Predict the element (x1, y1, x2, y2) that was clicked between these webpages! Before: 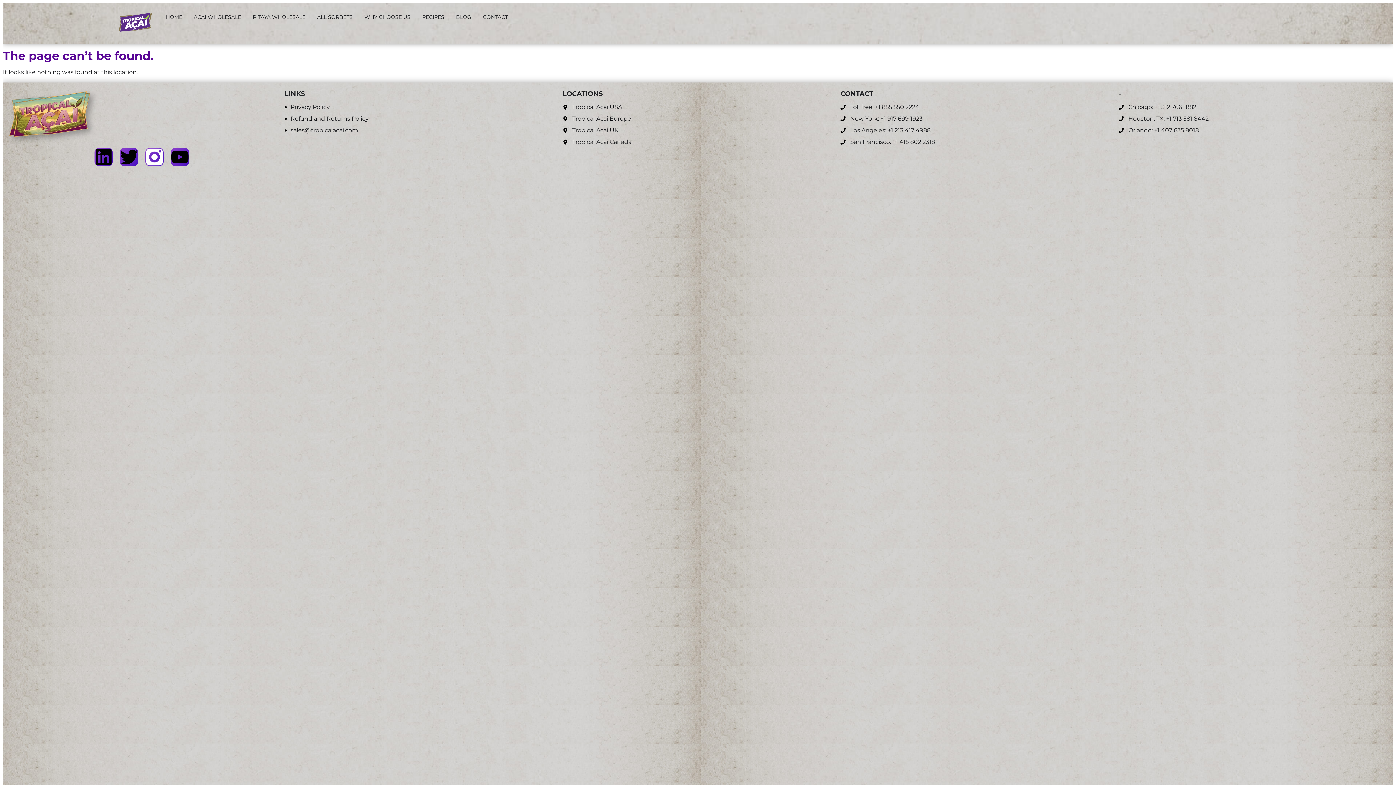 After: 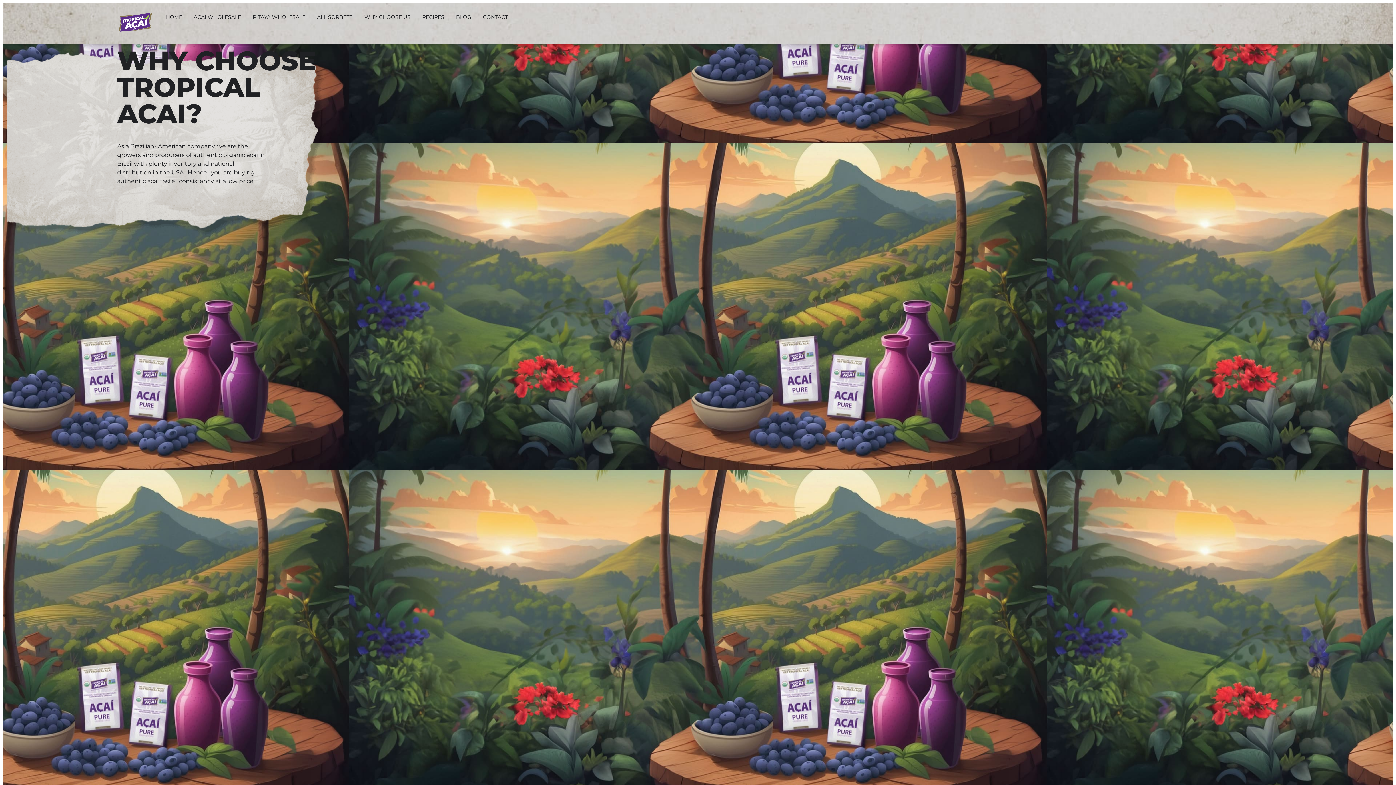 Action: bbox: (358, 12, 416, 22) label: WHY CHOOSE US